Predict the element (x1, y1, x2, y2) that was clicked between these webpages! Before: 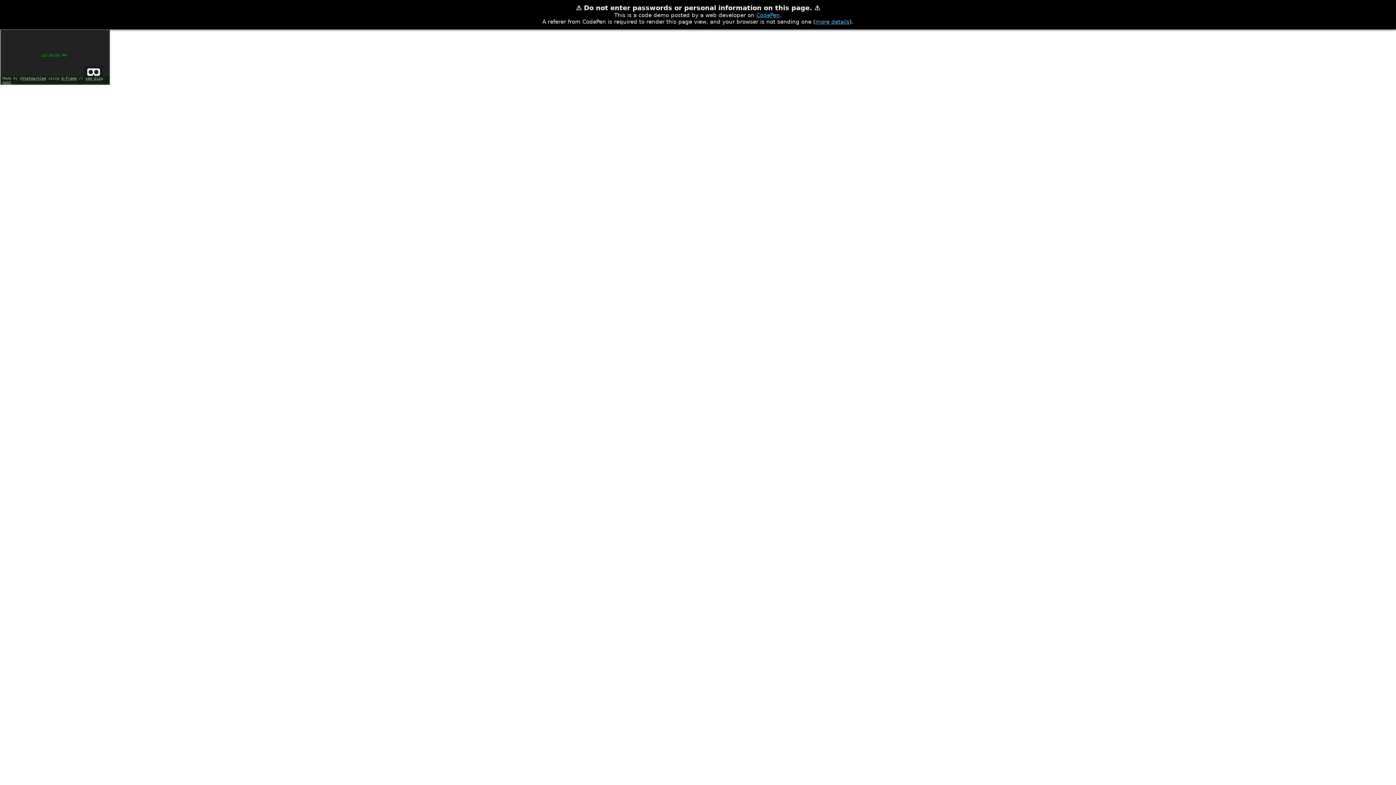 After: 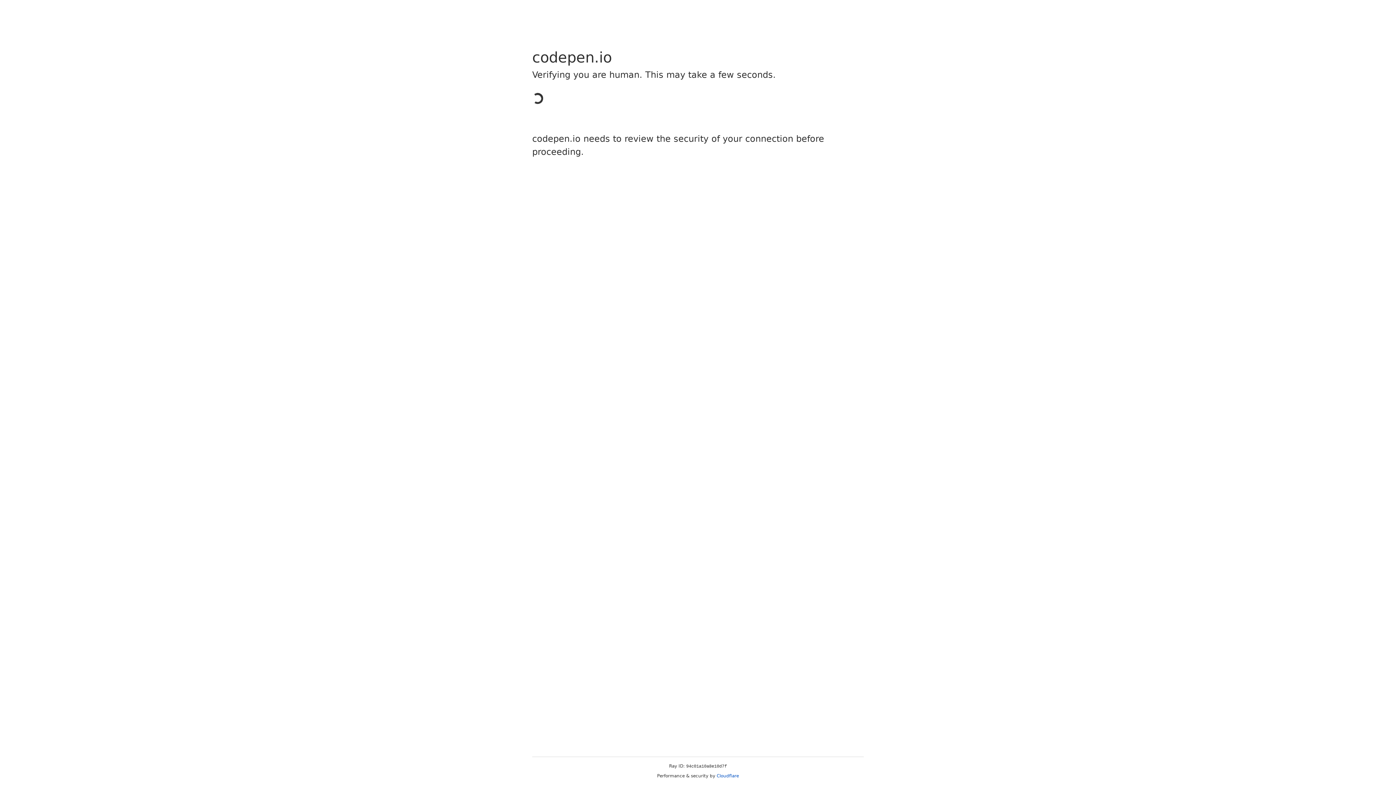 Action: bbox: (756, 12, 780, 18) label: CodePen